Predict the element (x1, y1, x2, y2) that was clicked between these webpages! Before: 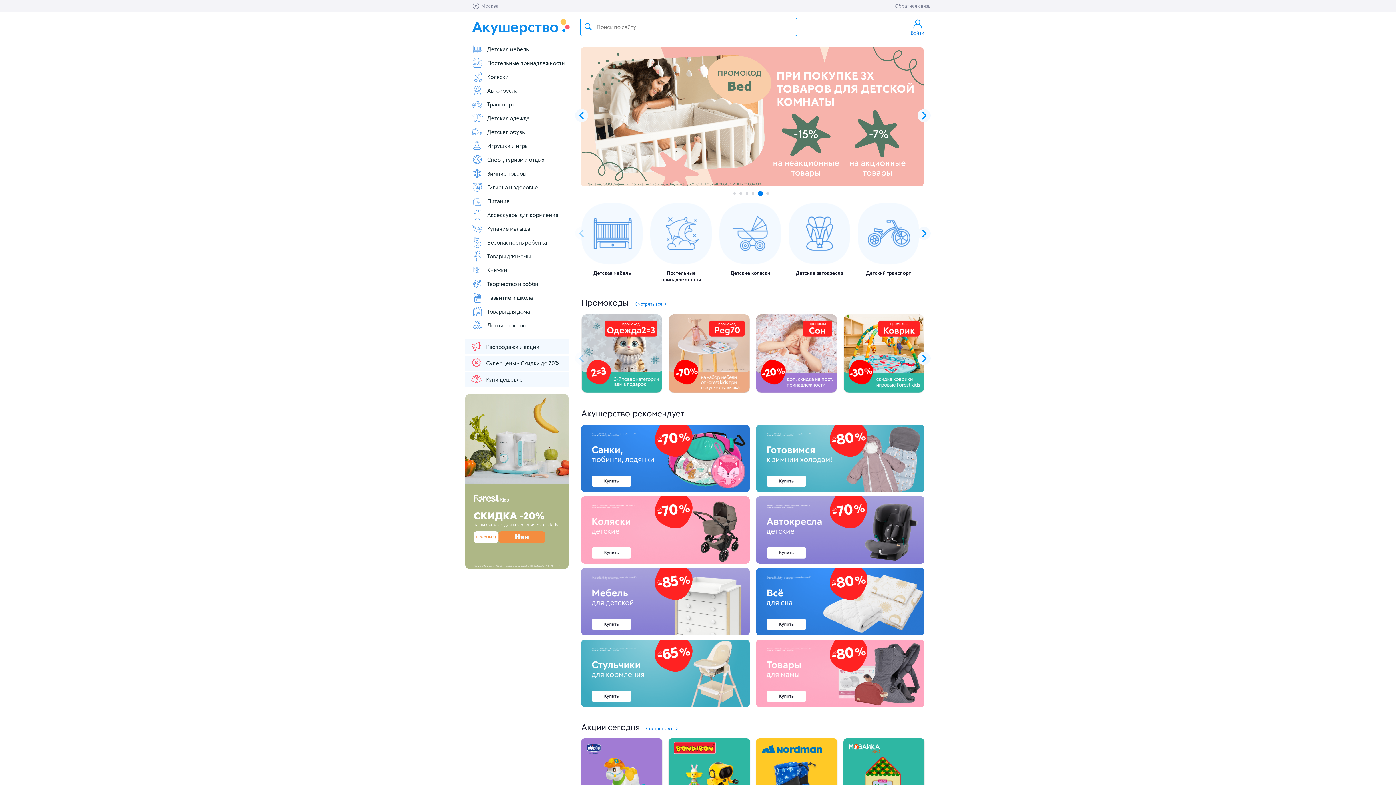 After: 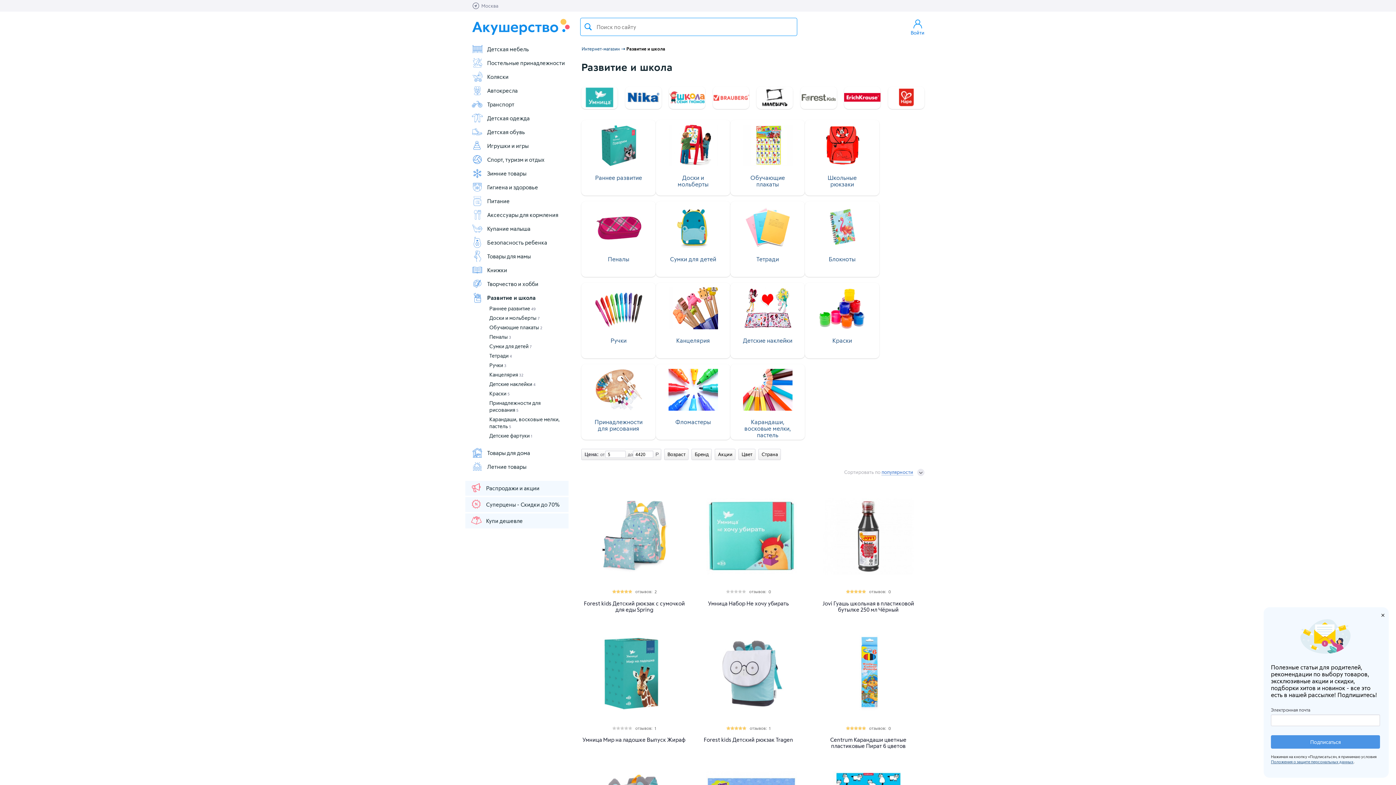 Action: bbox: (471, 292, 568, 303) label: Развитие и школа